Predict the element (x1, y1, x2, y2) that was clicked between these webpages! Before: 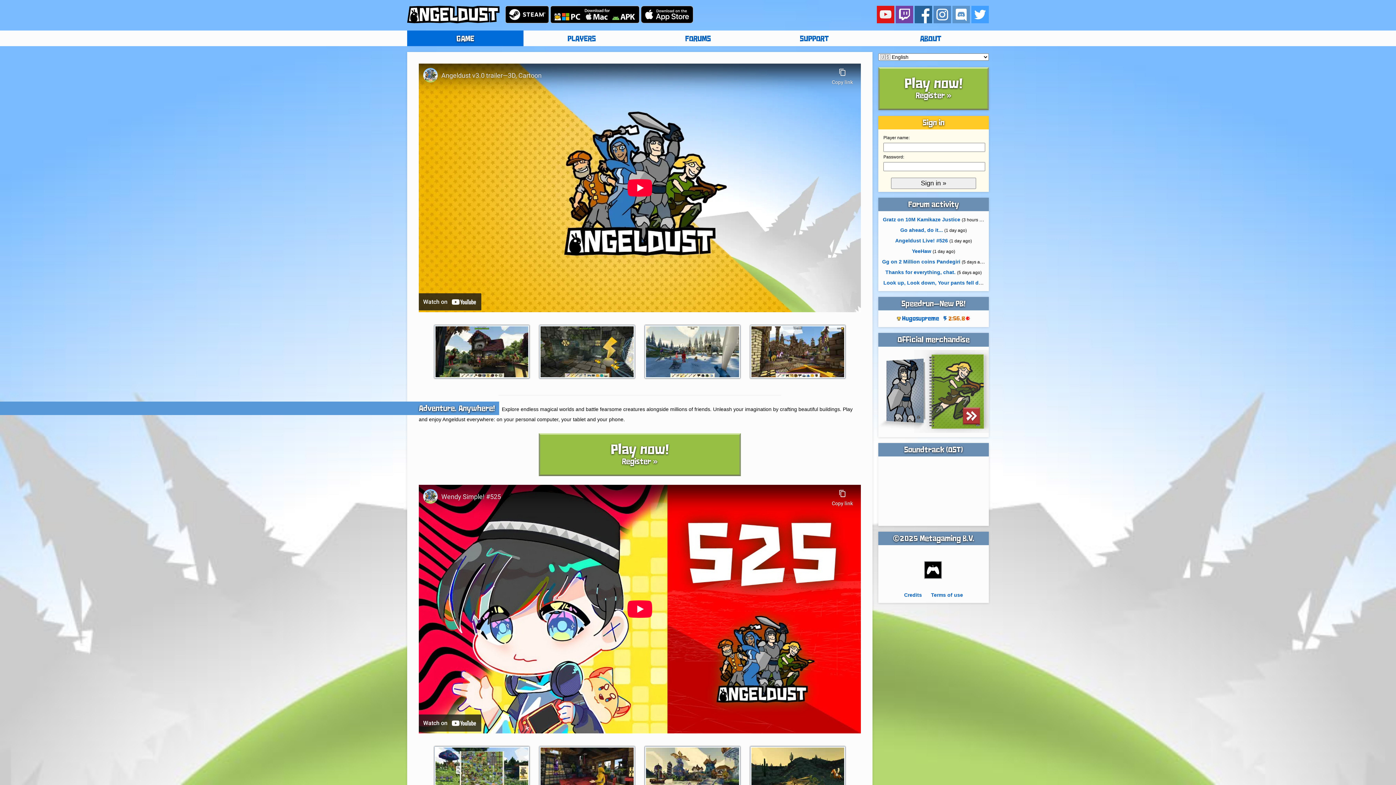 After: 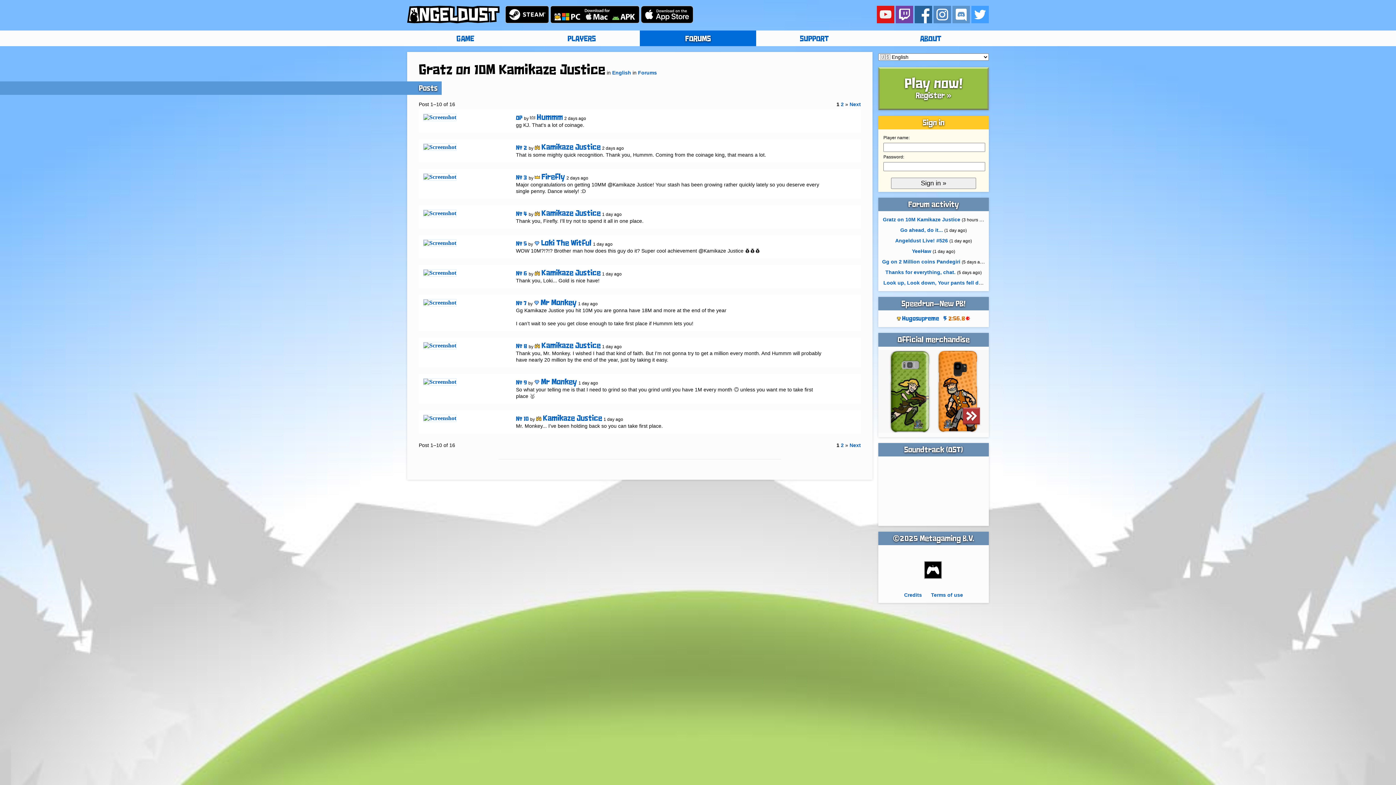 Action: label: Gratz on 10M Kamikaze Justice bbox: (883, 216, 960, 222)